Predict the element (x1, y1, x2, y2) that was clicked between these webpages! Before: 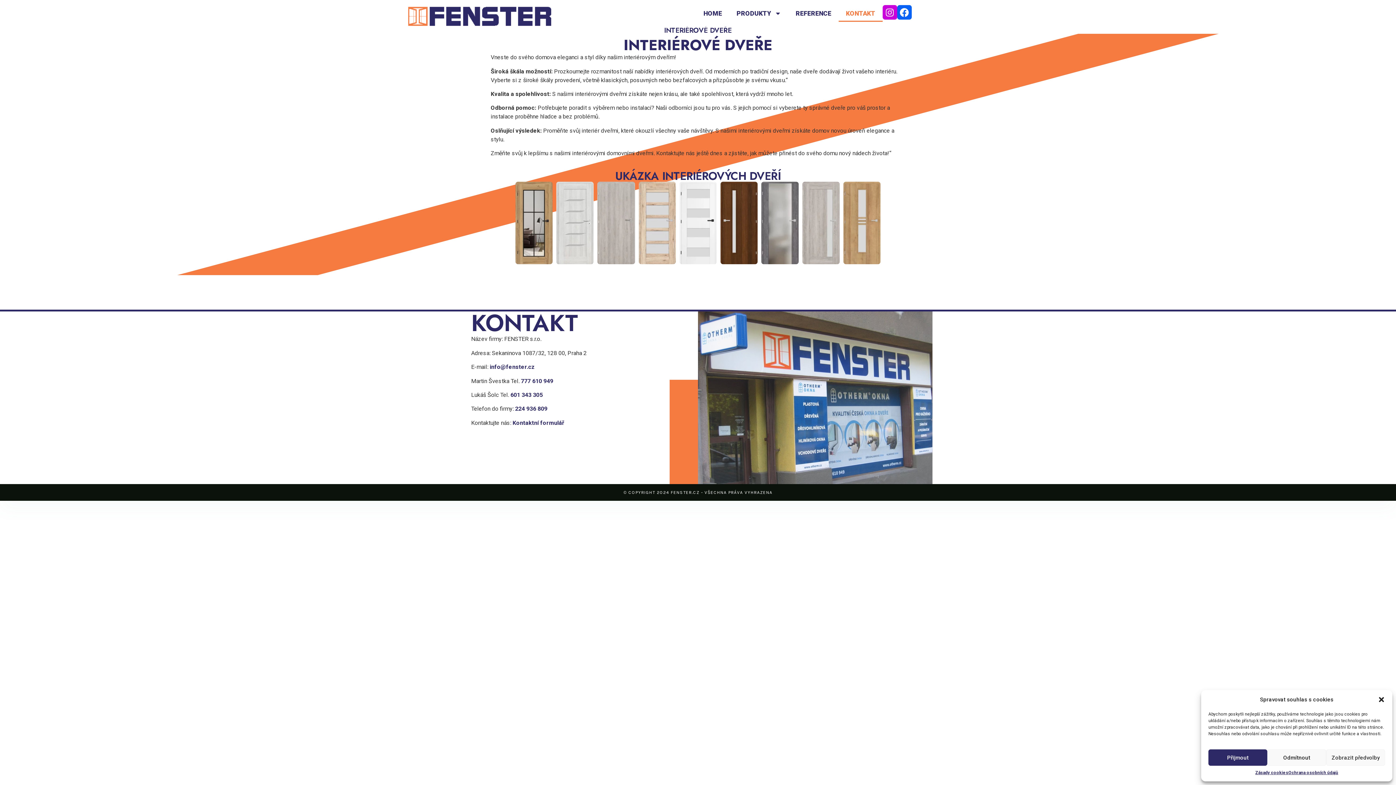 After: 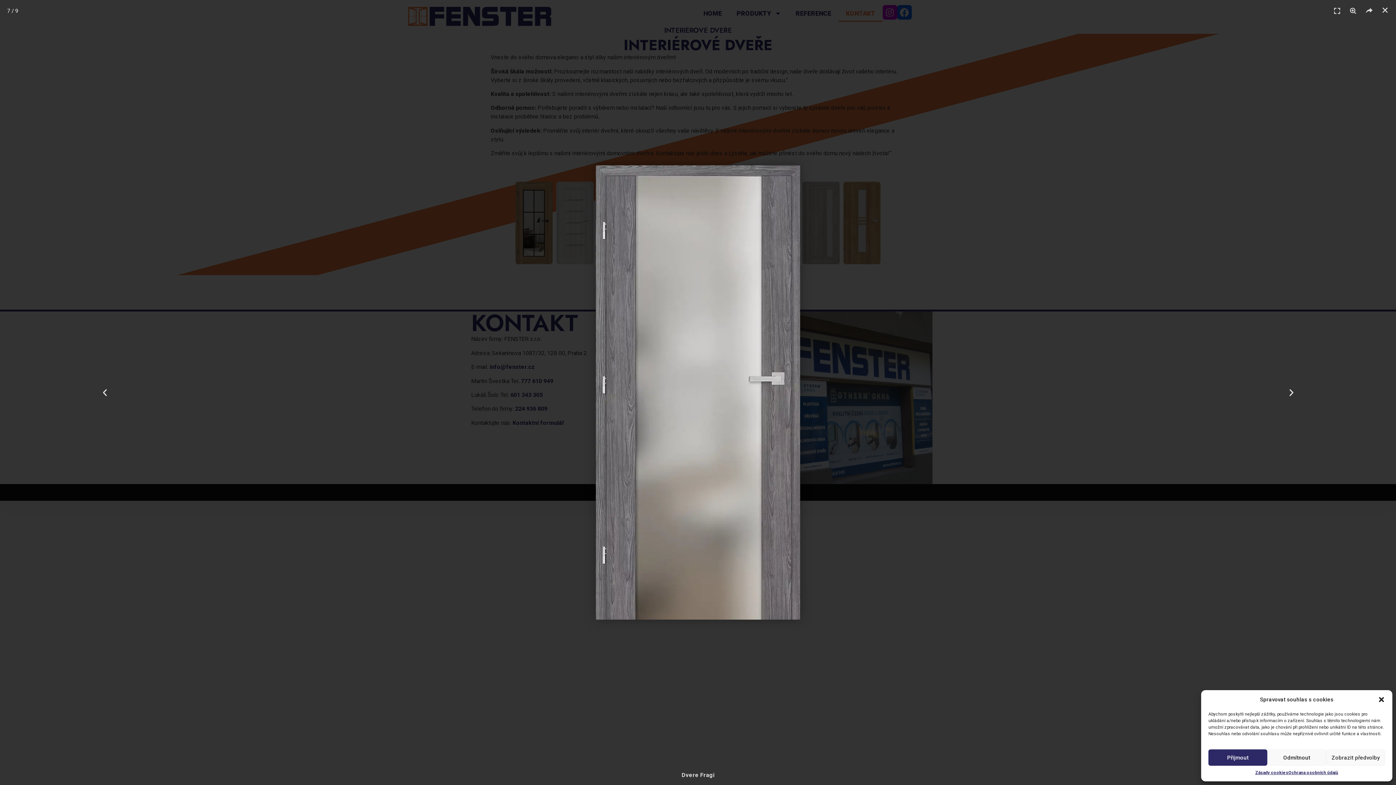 Action: bbox: (761, 181, 798, 264) label: Dvere Fragi